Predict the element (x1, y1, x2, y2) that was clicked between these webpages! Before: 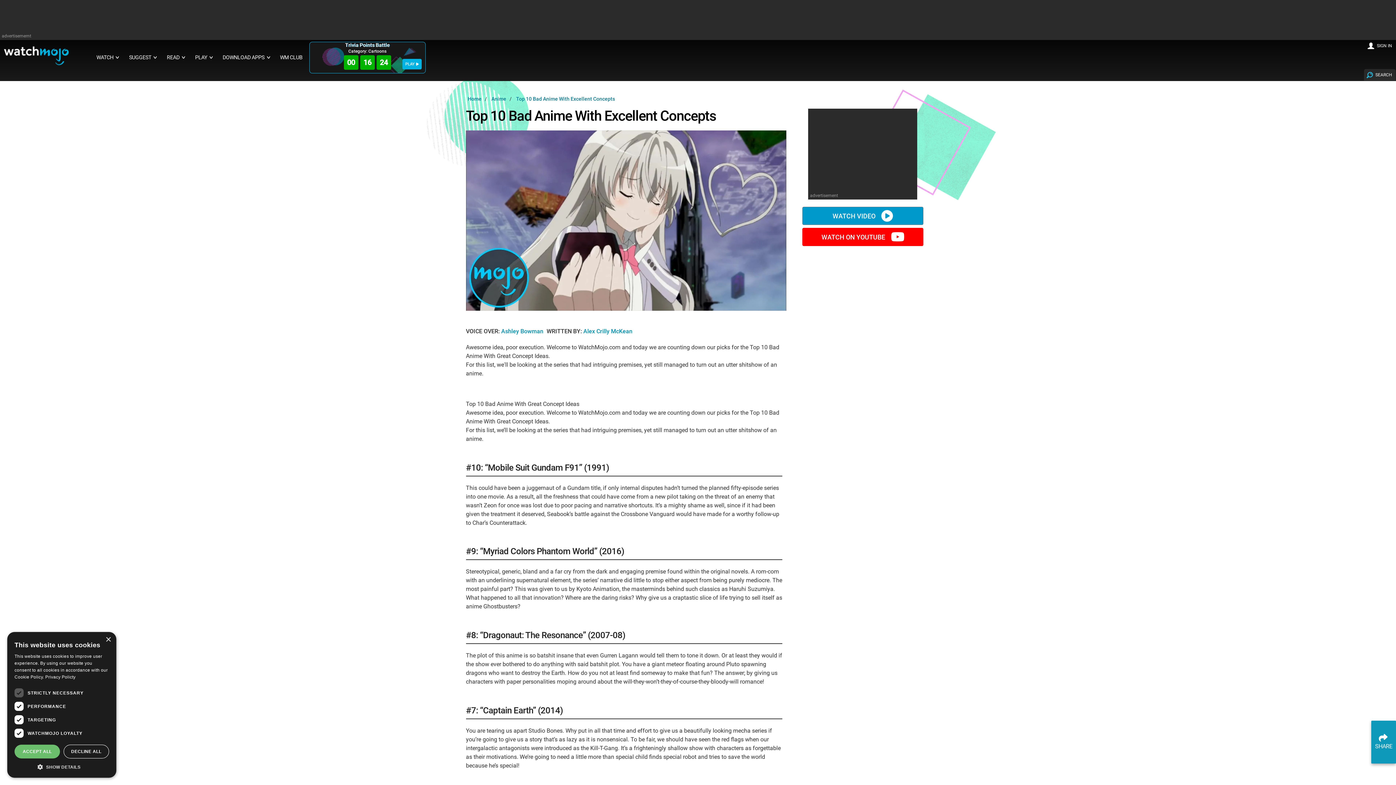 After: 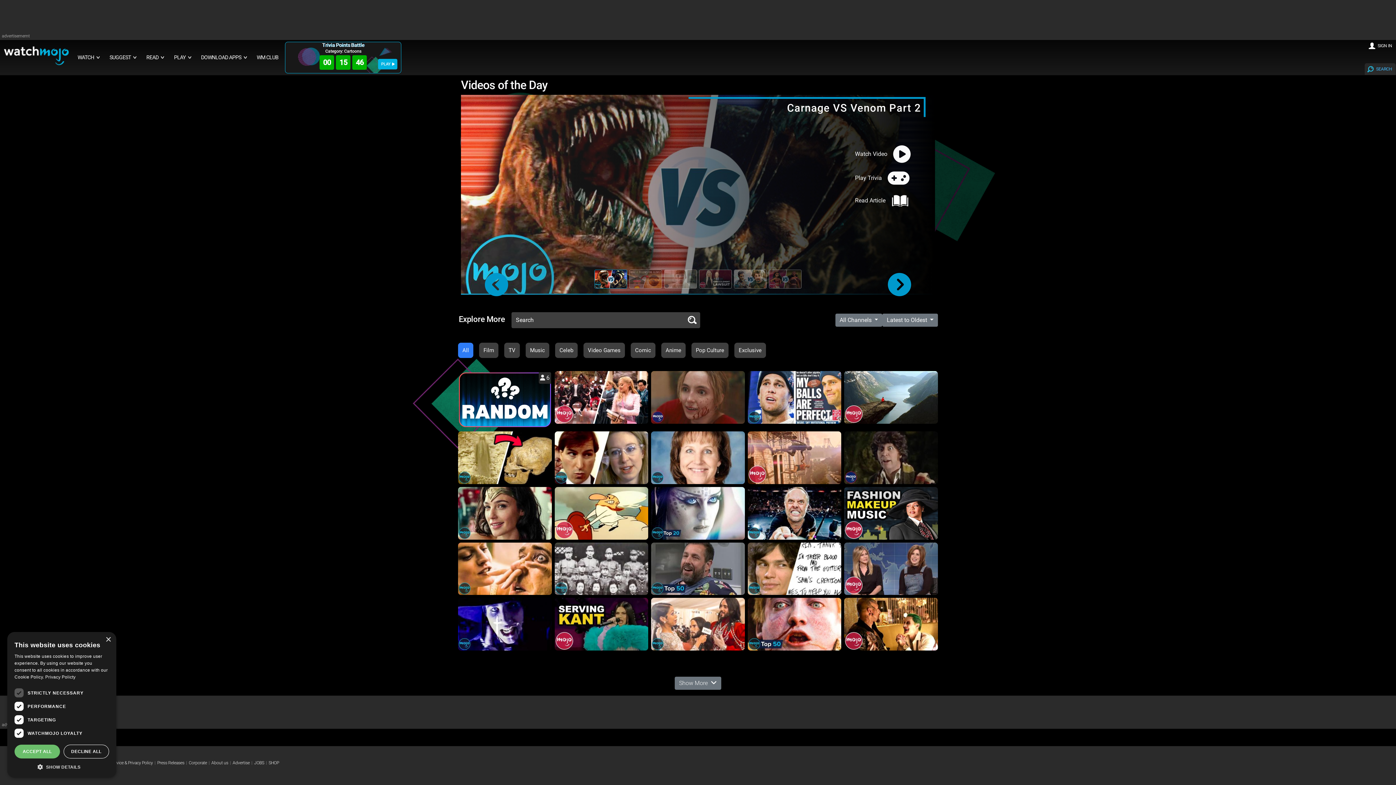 Action: bbox: (4, 44, 76, 67)